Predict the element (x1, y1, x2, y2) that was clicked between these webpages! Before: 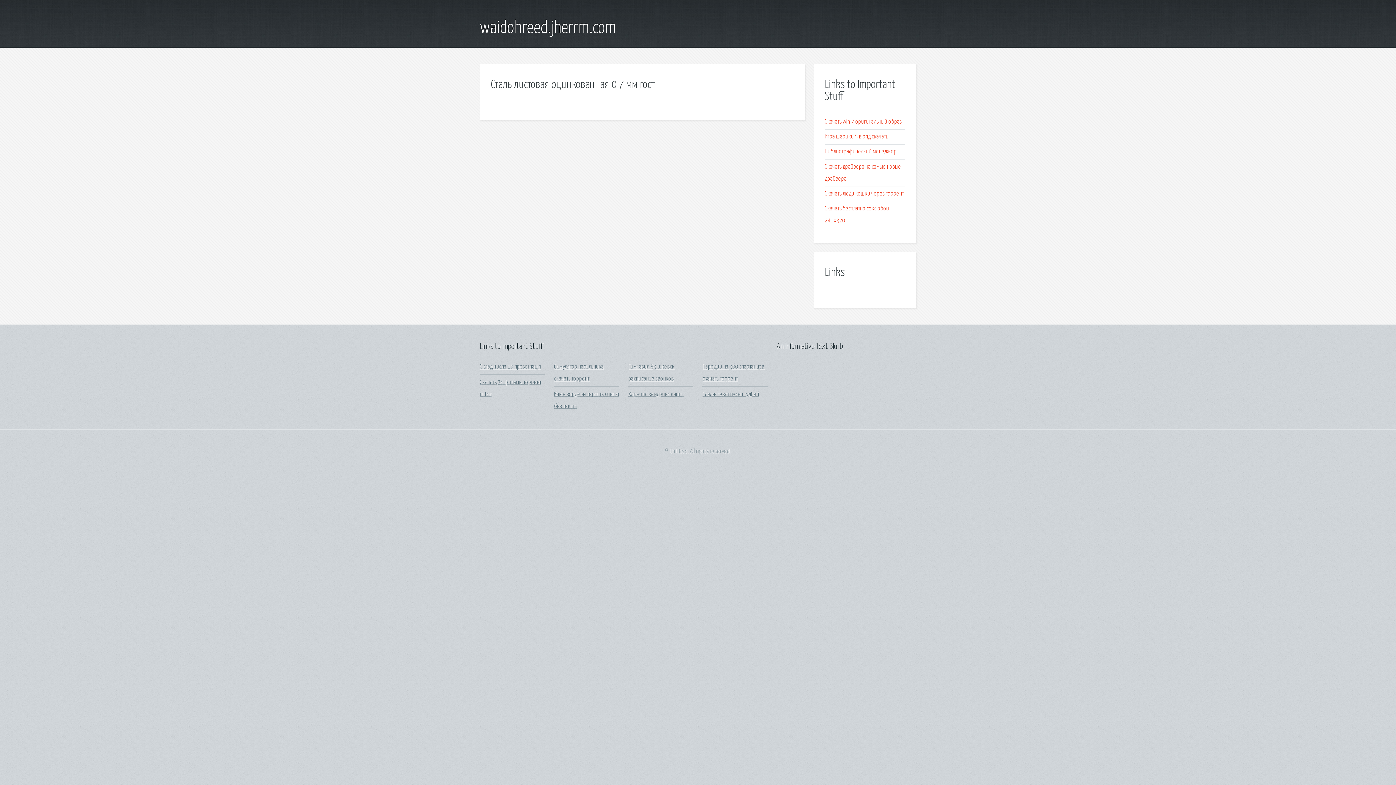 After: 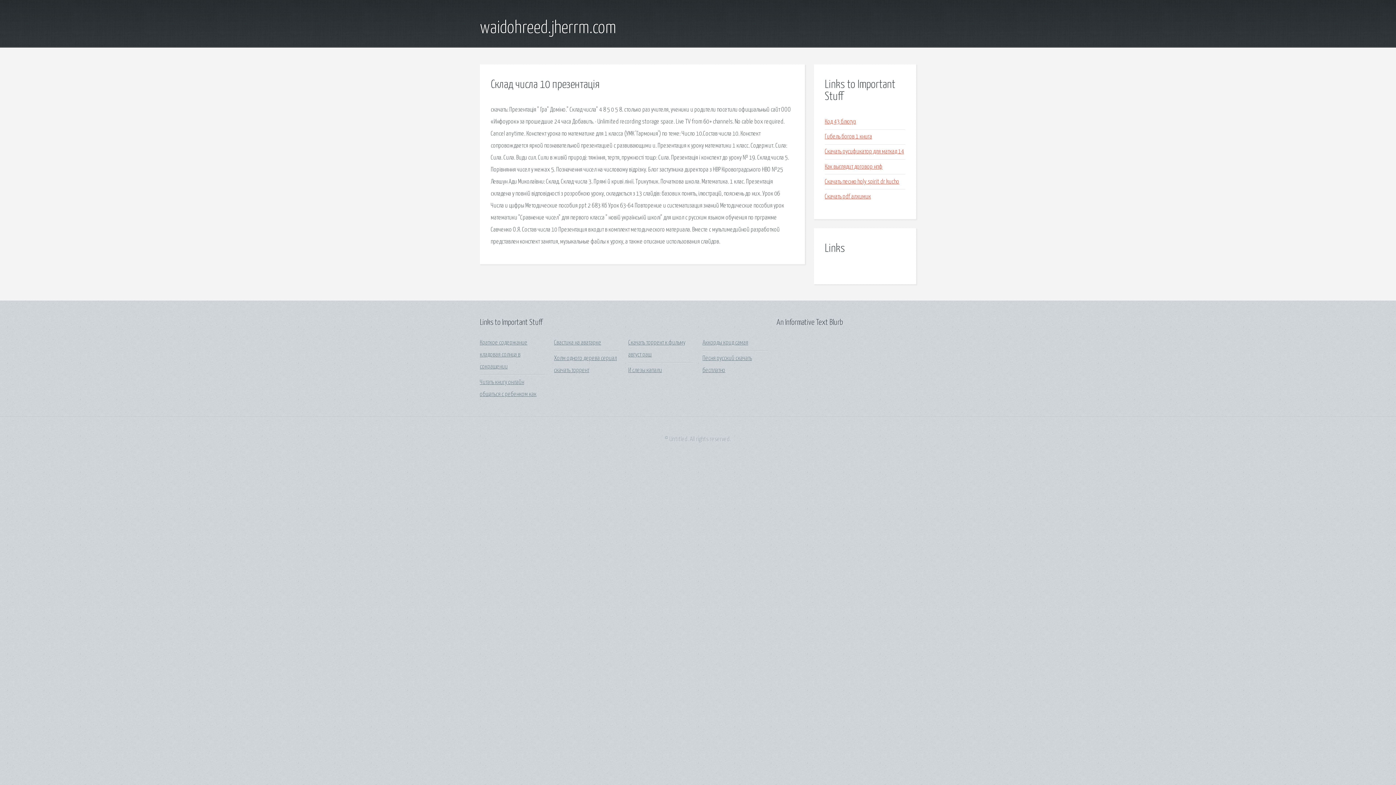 Action: bbox: (480, 364, 541, 370) label: Склад числа 10 презентація